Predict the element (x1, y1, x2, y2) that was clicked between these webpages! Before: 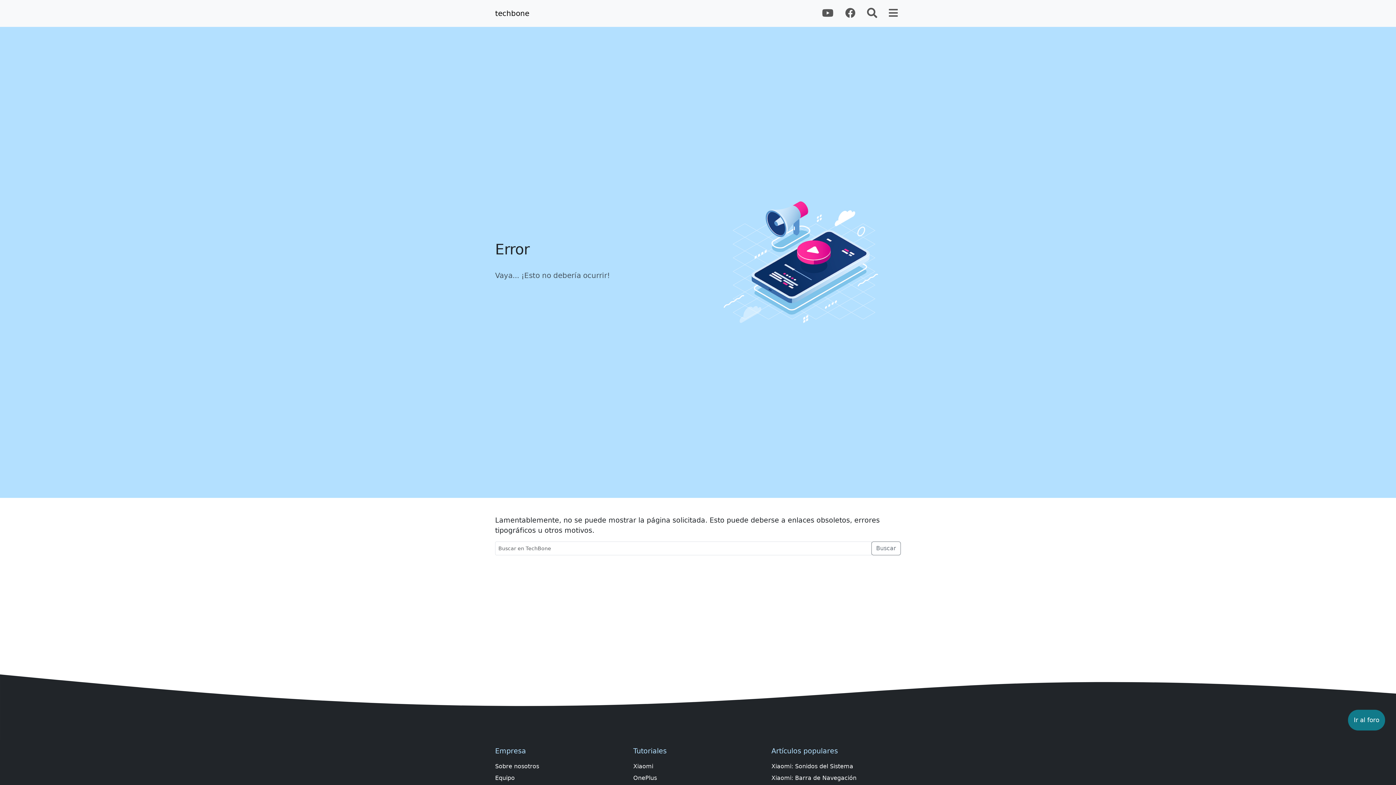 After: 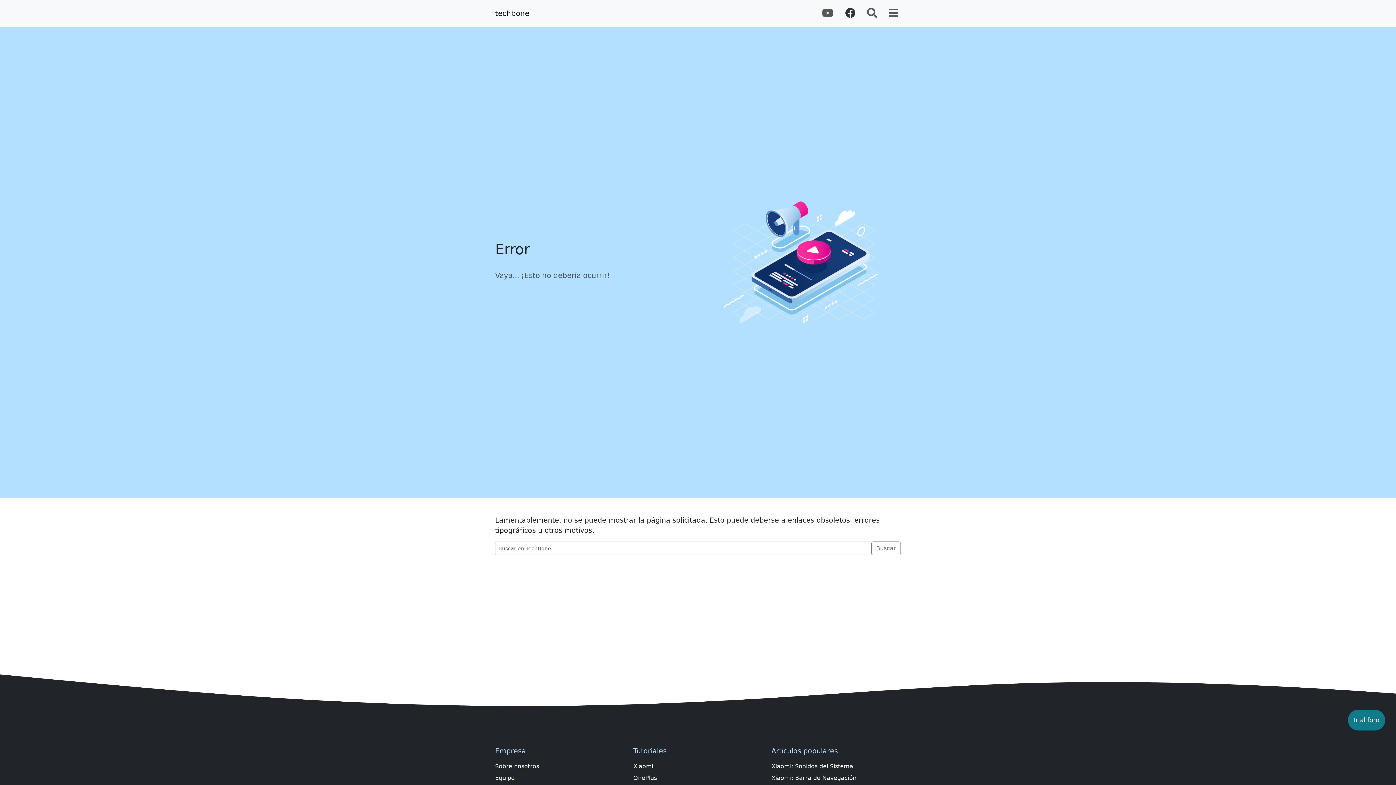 Action: bbox: (842, 2, 858, 24)